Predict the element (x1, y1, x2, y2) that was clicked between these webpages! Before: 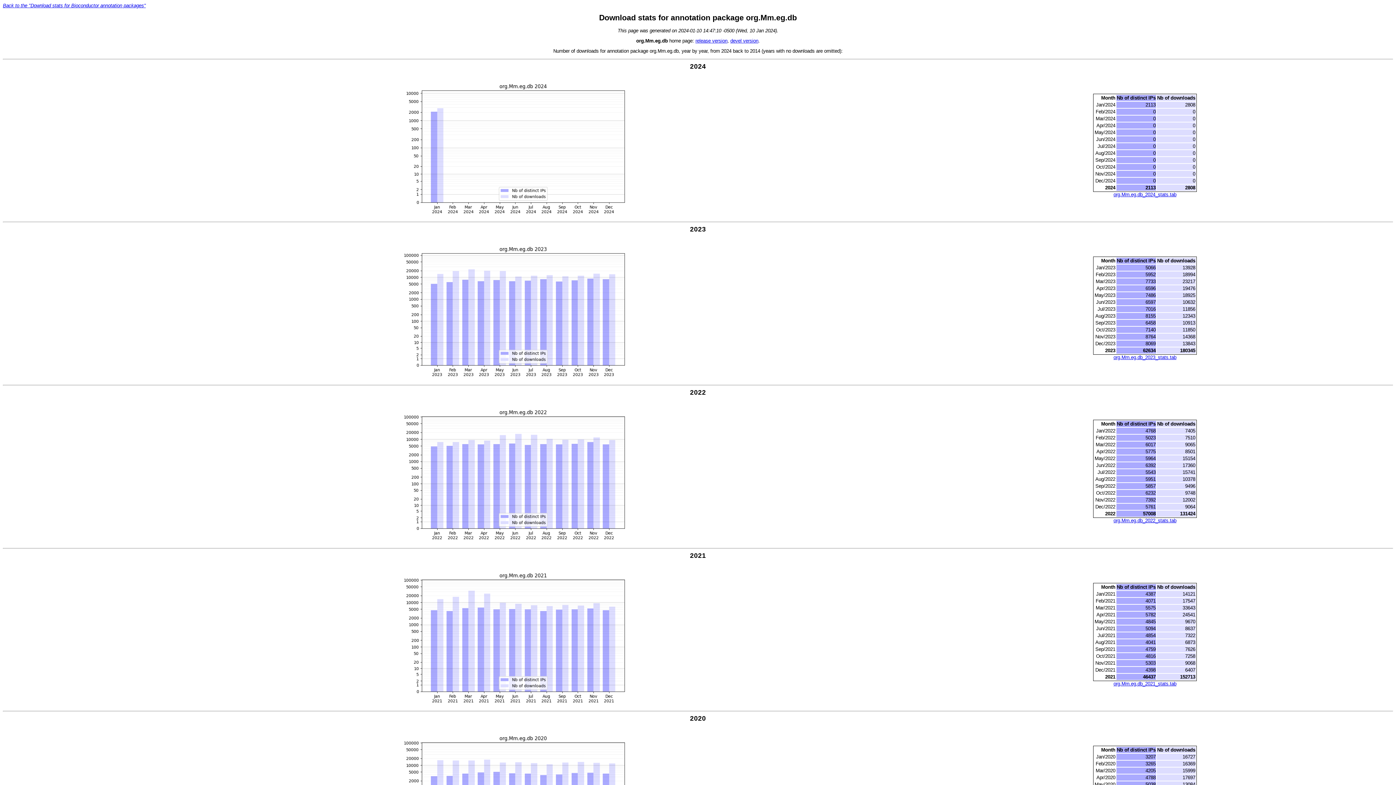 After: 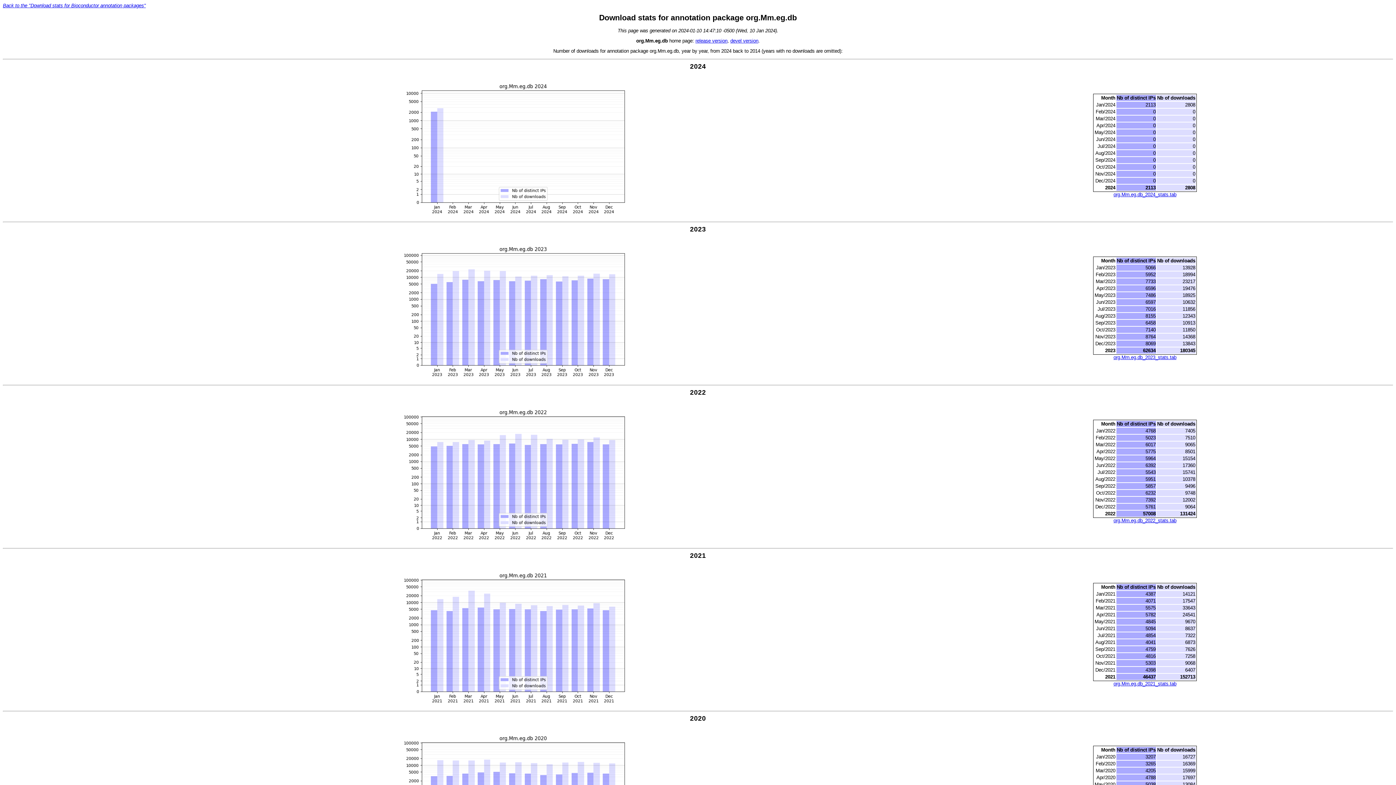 Action: label: org.Mm.eg.db_2021_stats.tab bbox: (1113, 681, 1176, 686)